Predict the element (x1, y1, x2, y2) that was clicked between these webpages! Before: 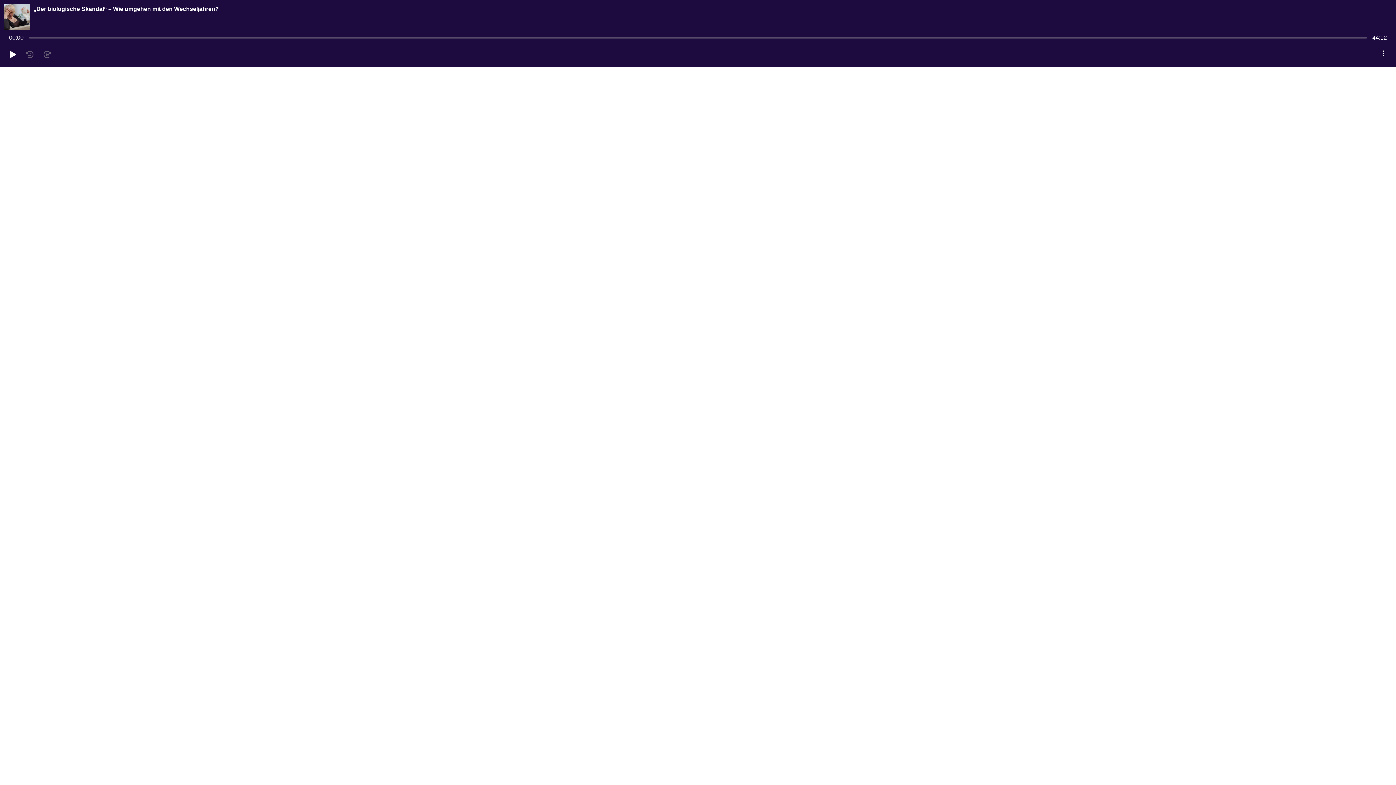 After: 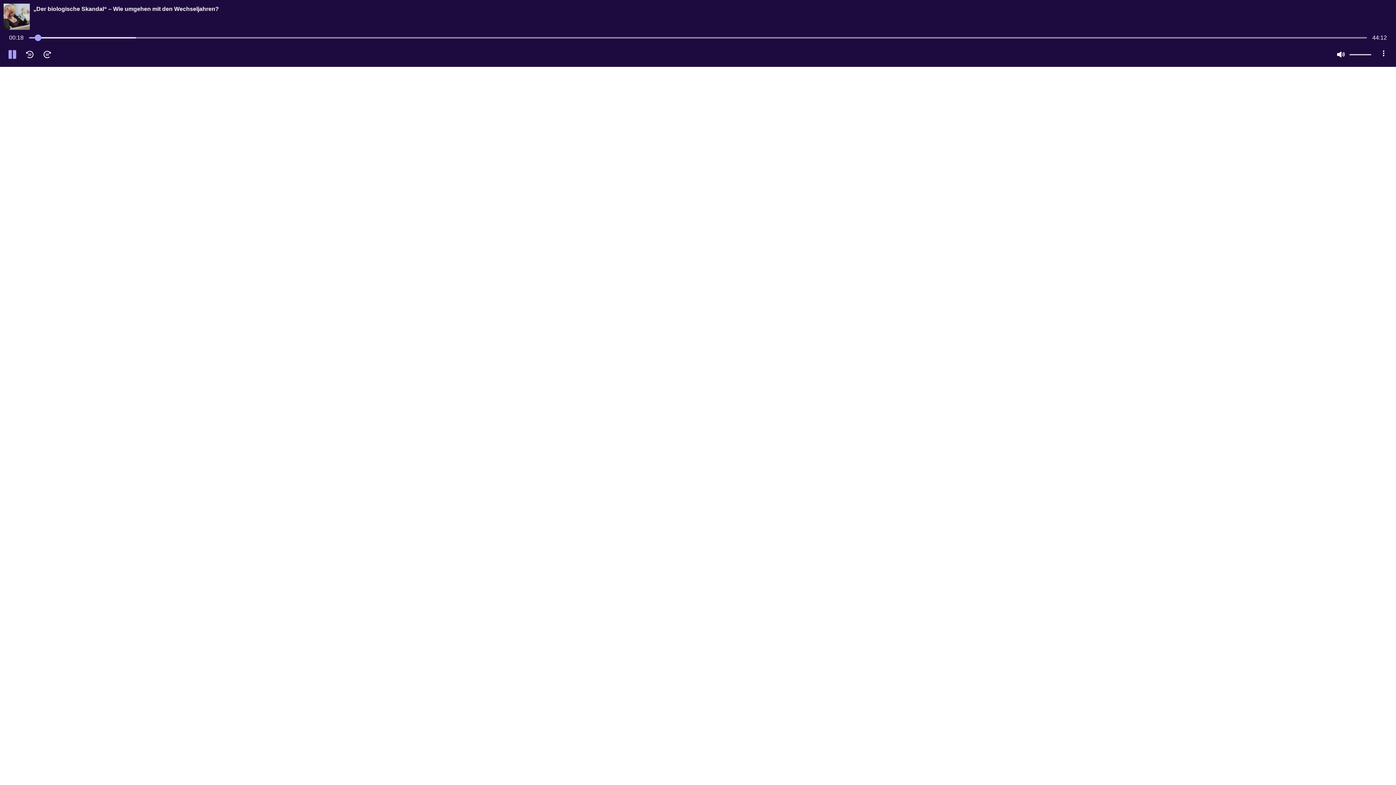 Action: bbox: (3, 45, 21, 63) label: Wiedergabe [Leertaste oder K]